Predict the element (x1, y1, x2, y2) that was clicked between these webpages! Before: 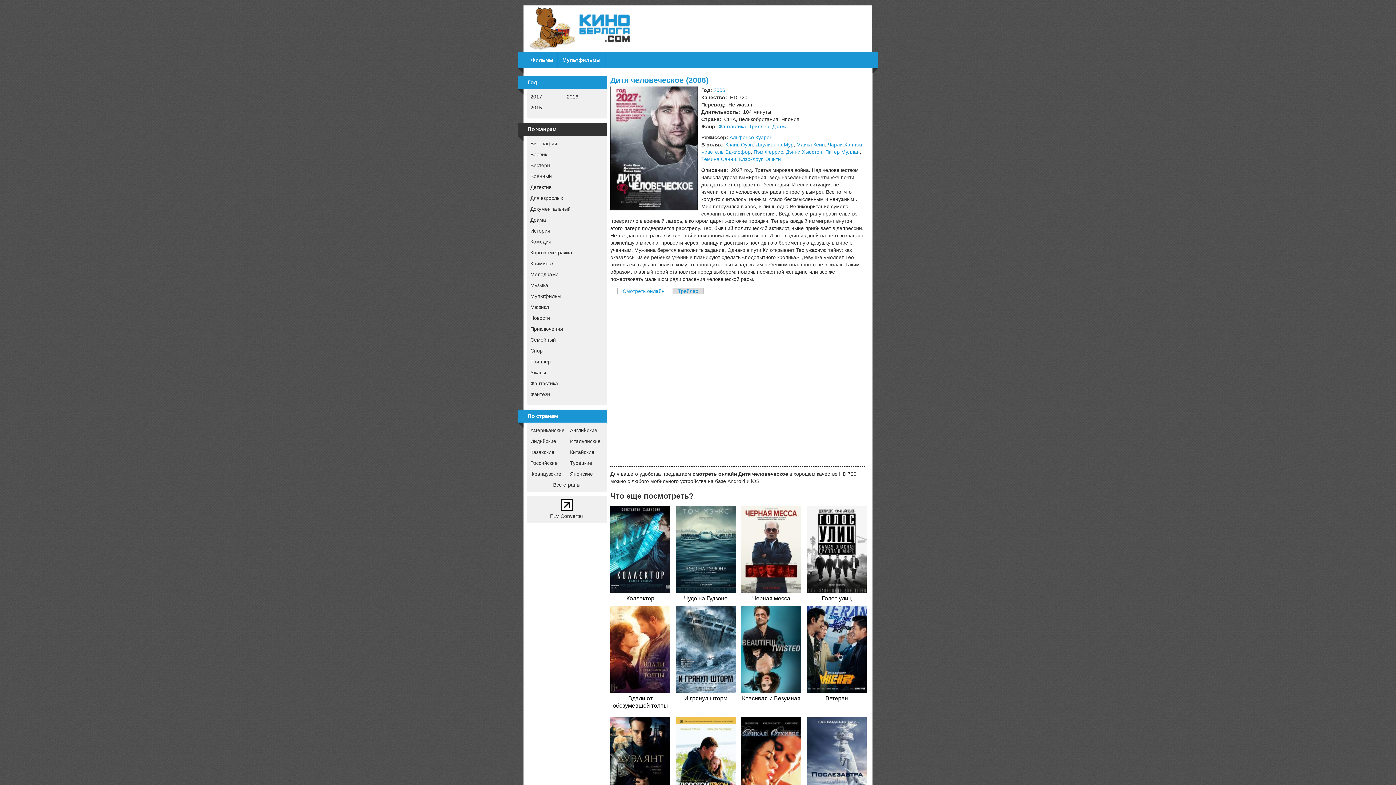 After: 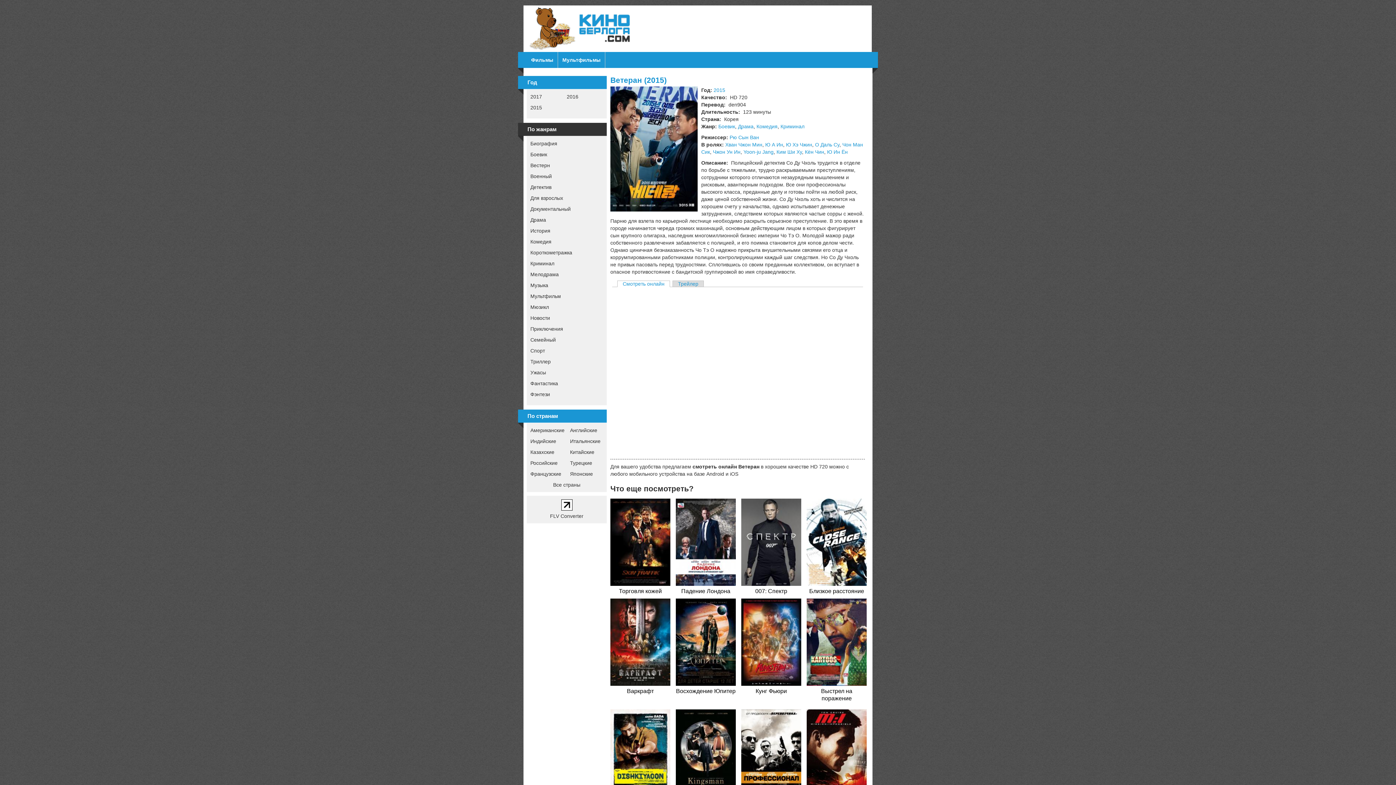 Action: bbox: (825, 695, 848, 701) label: Ветеран